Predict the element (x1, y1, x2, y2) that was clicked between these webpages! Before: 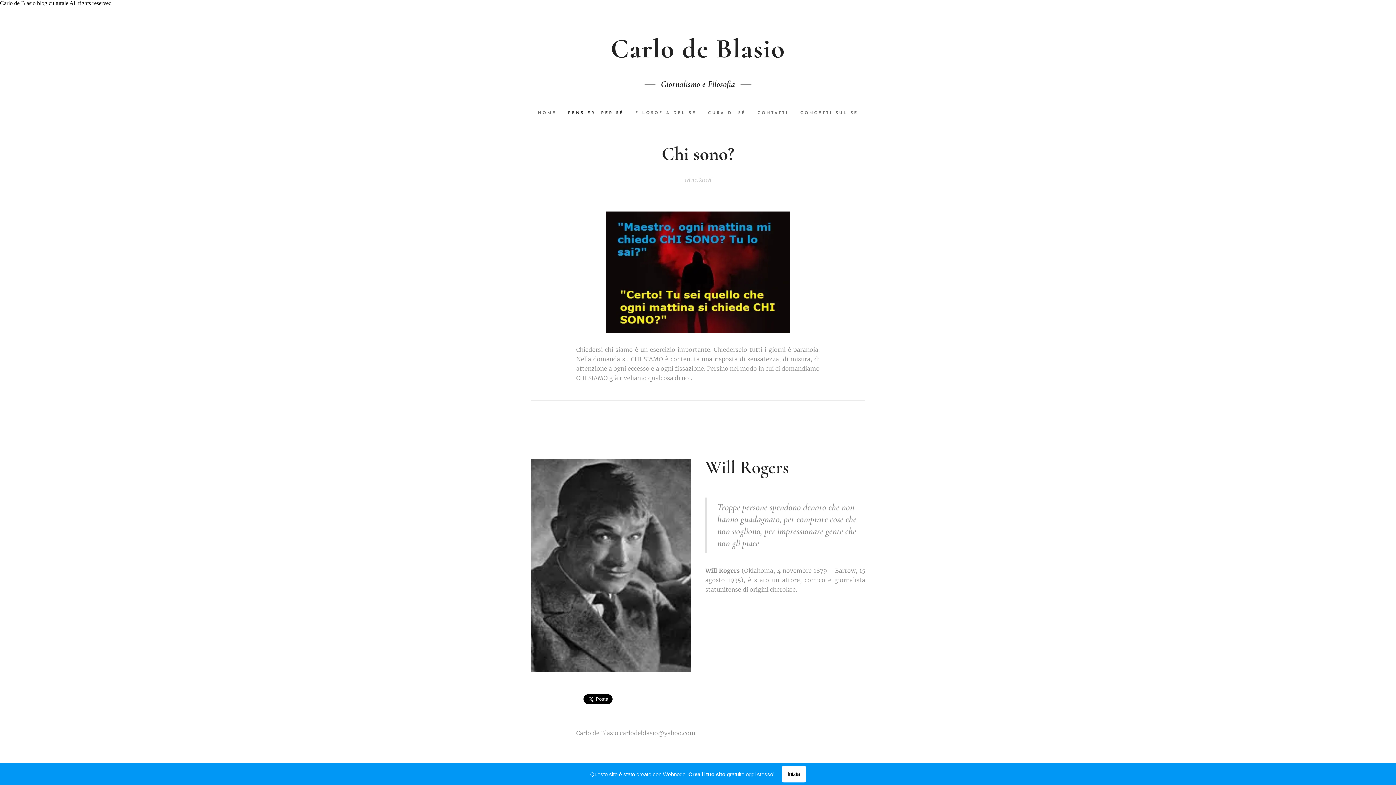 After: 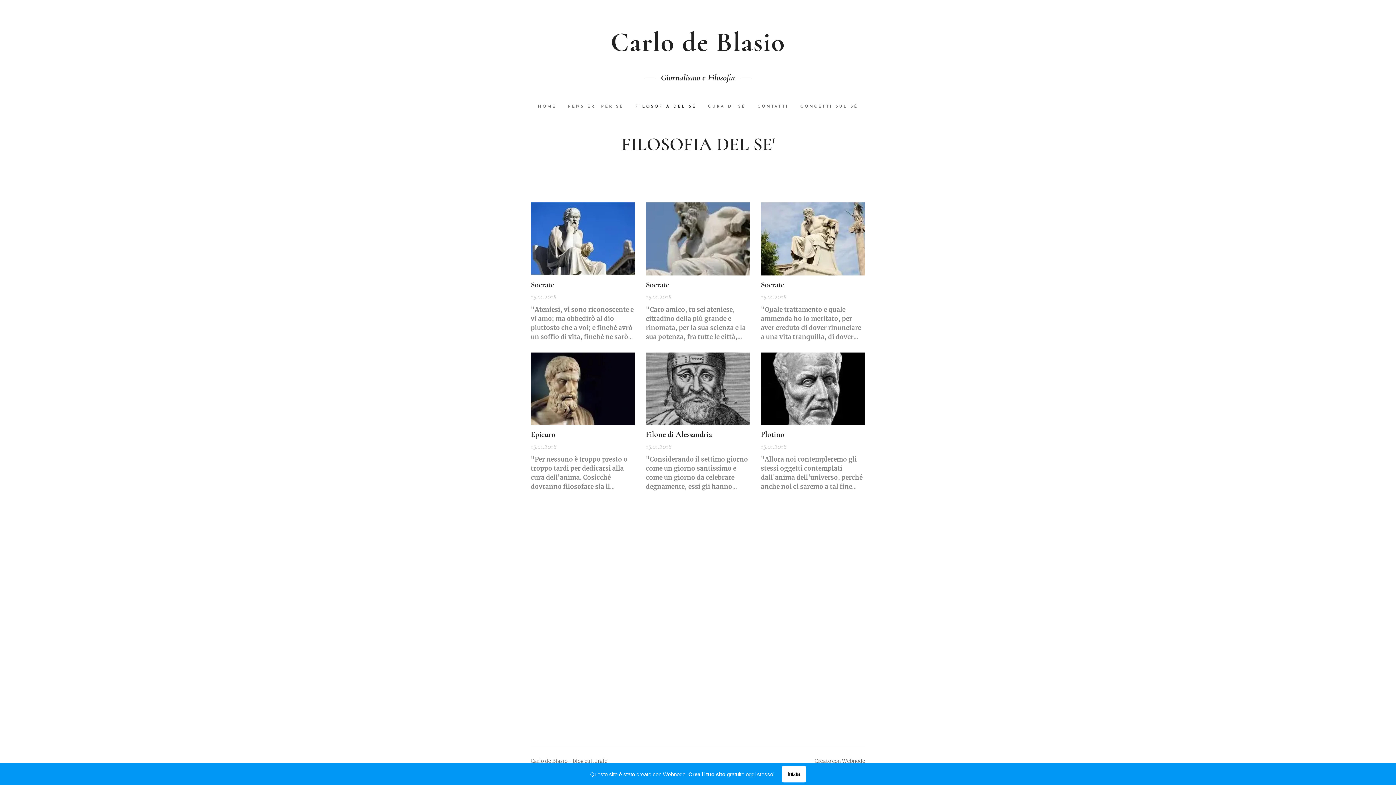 Action: label: FILOSOFIA DEL SÉ bbox: (629, 104, 702, 122)